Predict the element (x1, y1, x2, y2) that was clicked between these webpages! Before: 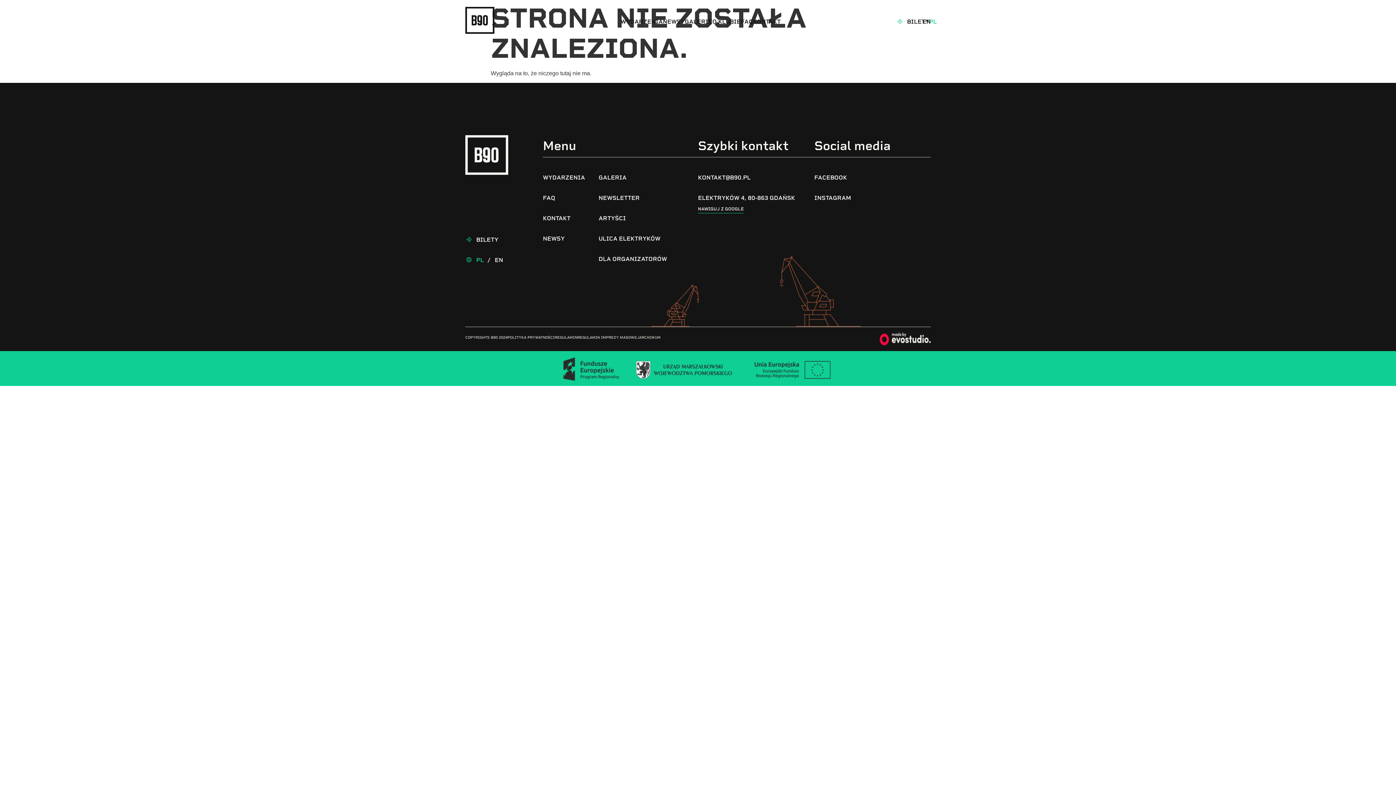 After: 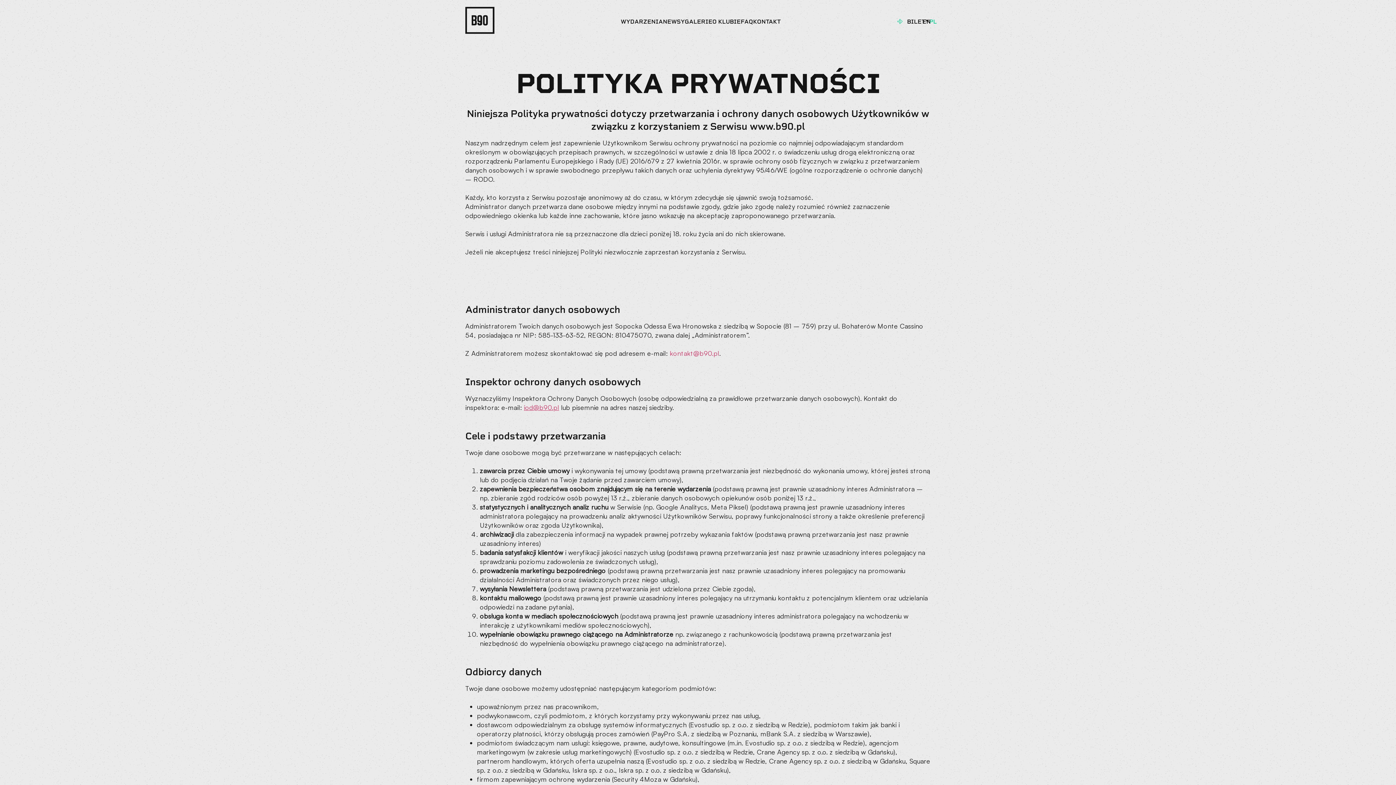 Action: label: POLITYKA PRYWATNOŚCI bbox: (507, 335, 554, 339)